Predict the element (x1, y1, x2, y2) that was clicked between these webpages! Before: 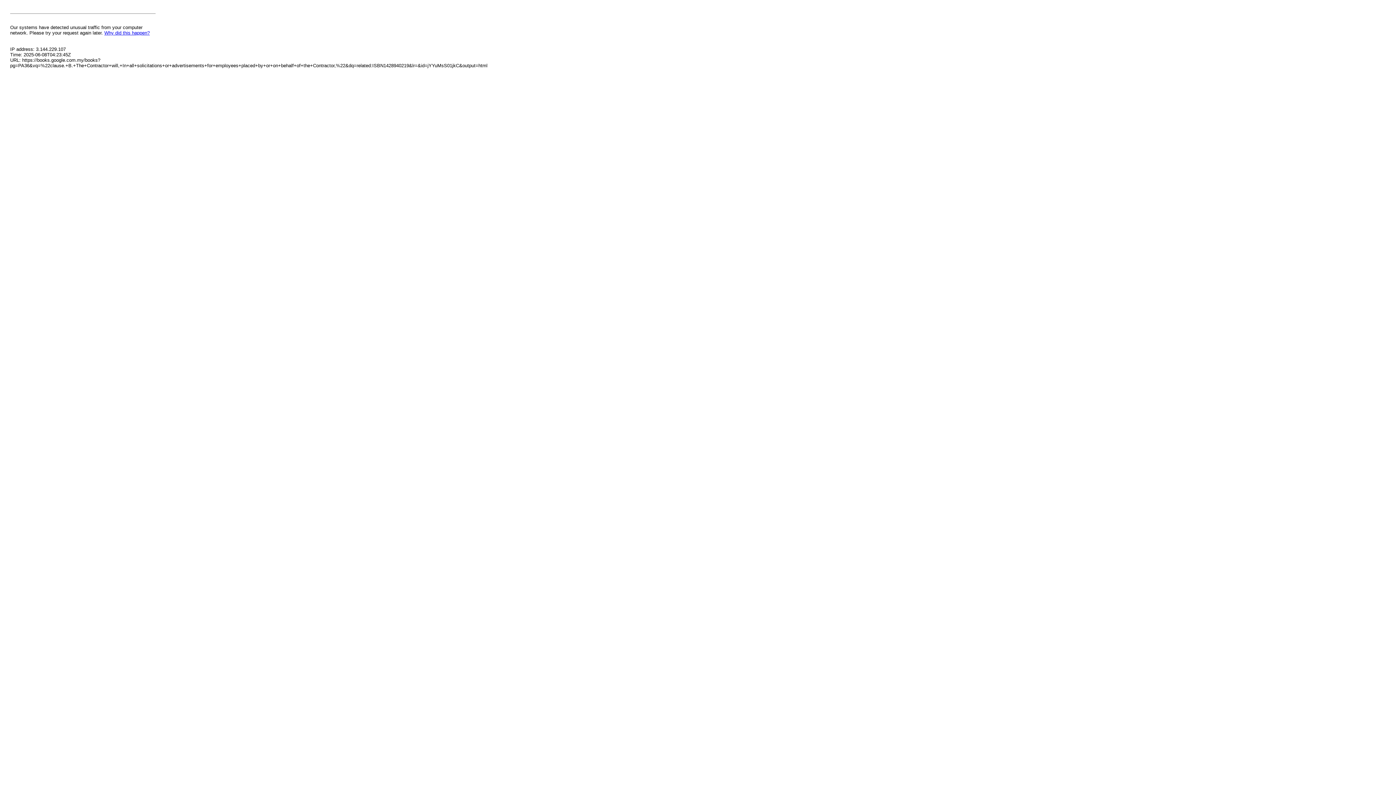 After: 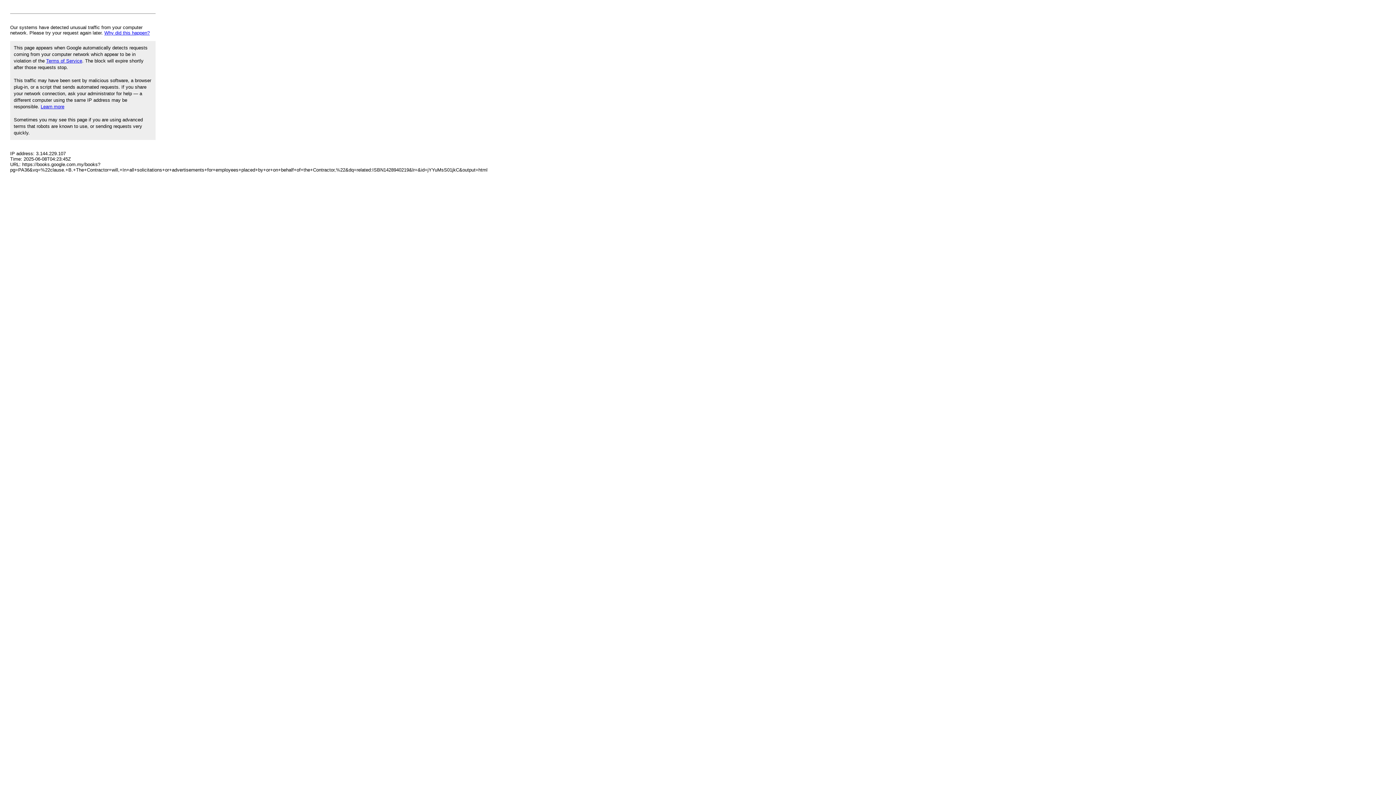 Action: label: Why did this happen? bbox: (104, 30, 149, 35)